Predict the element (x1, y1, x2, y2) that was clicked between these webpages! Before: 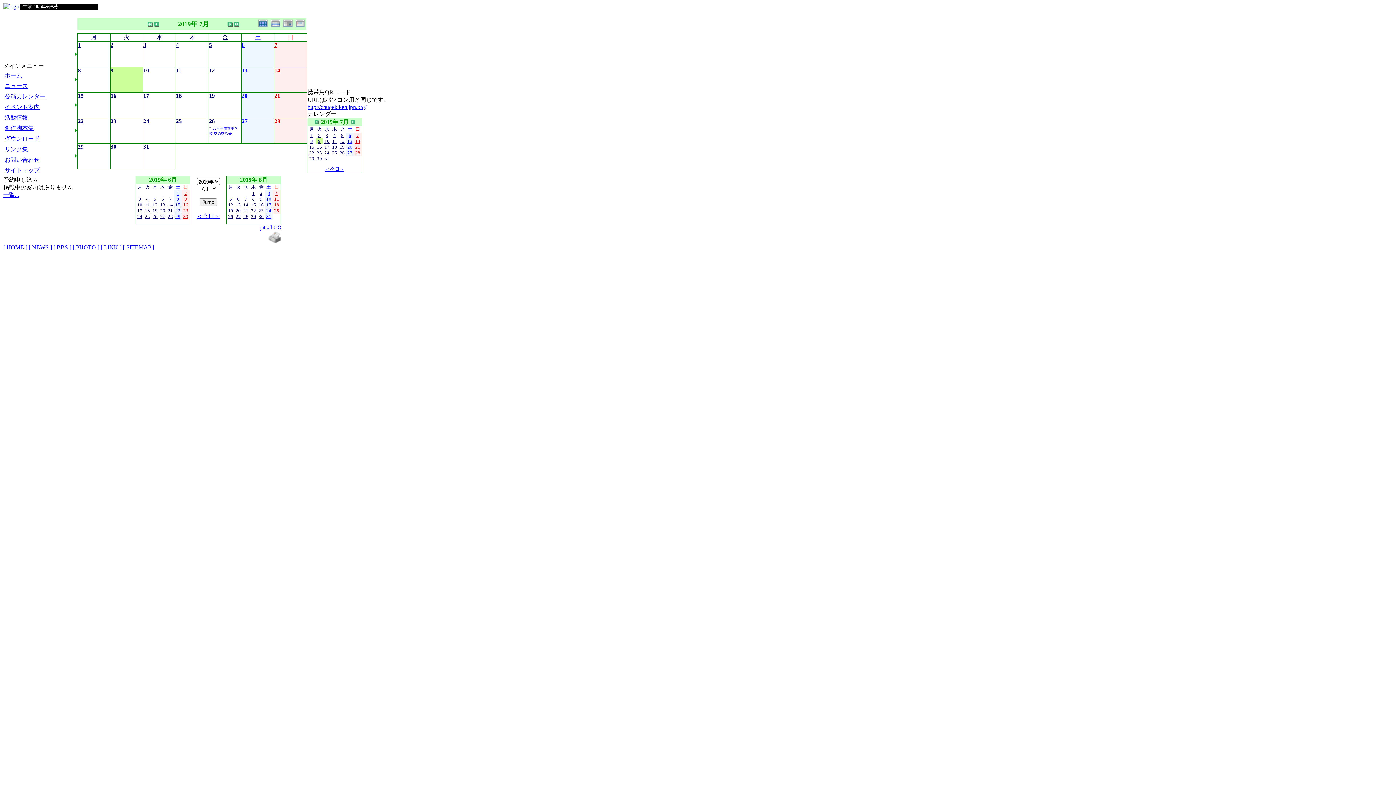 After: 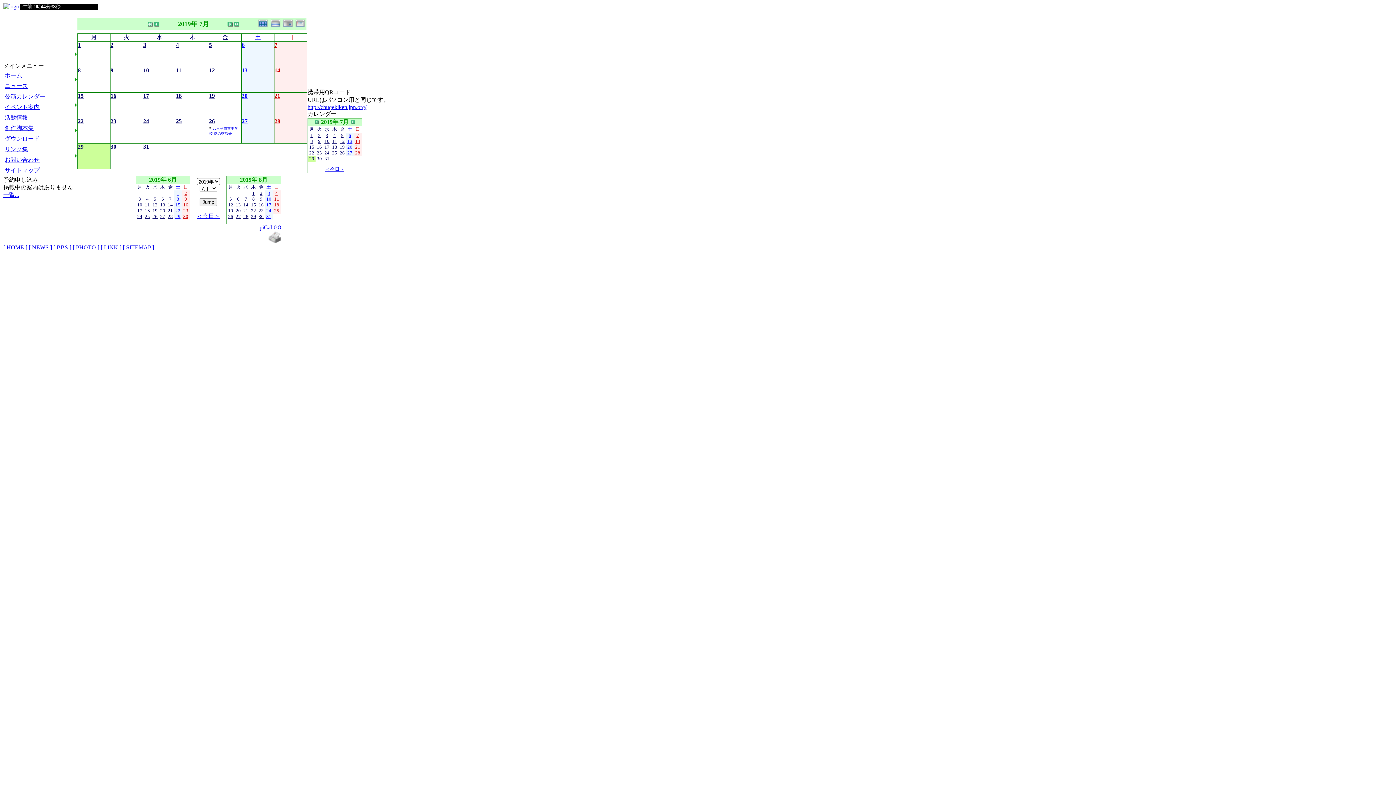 Action: bbox: (92, 143, 103, 149)